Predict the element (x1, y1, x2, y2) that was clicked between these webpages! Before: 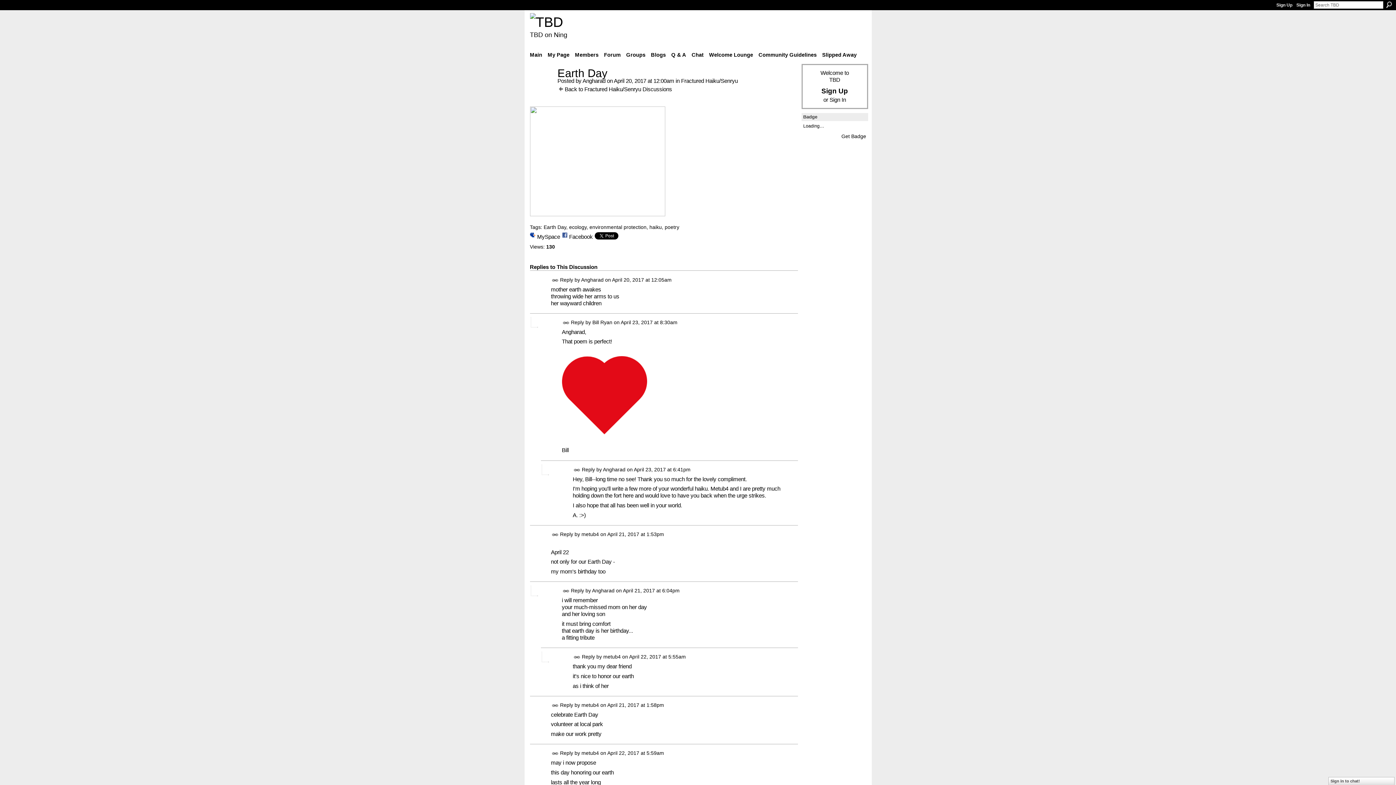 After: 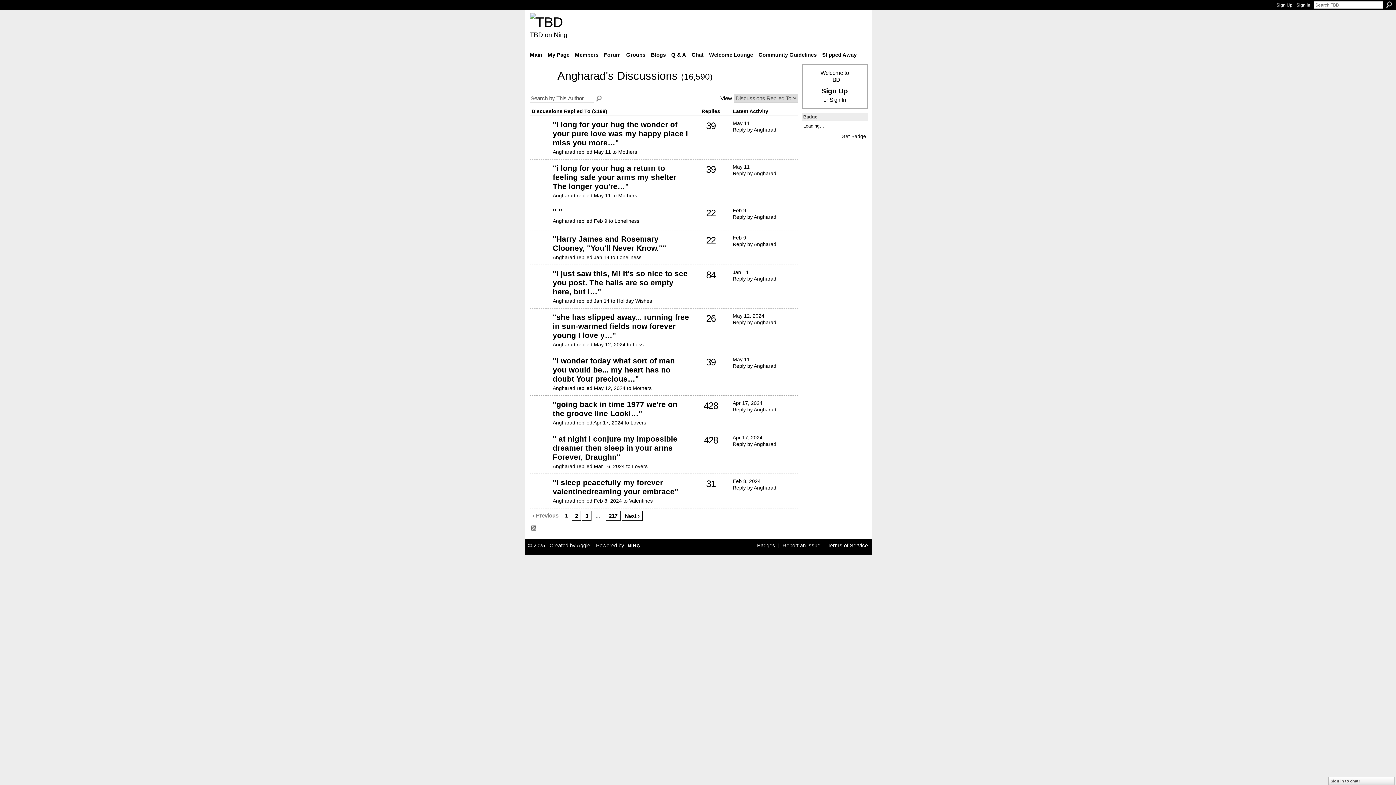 Action: bbox: (592, 588, 614, 594) label: Angharad